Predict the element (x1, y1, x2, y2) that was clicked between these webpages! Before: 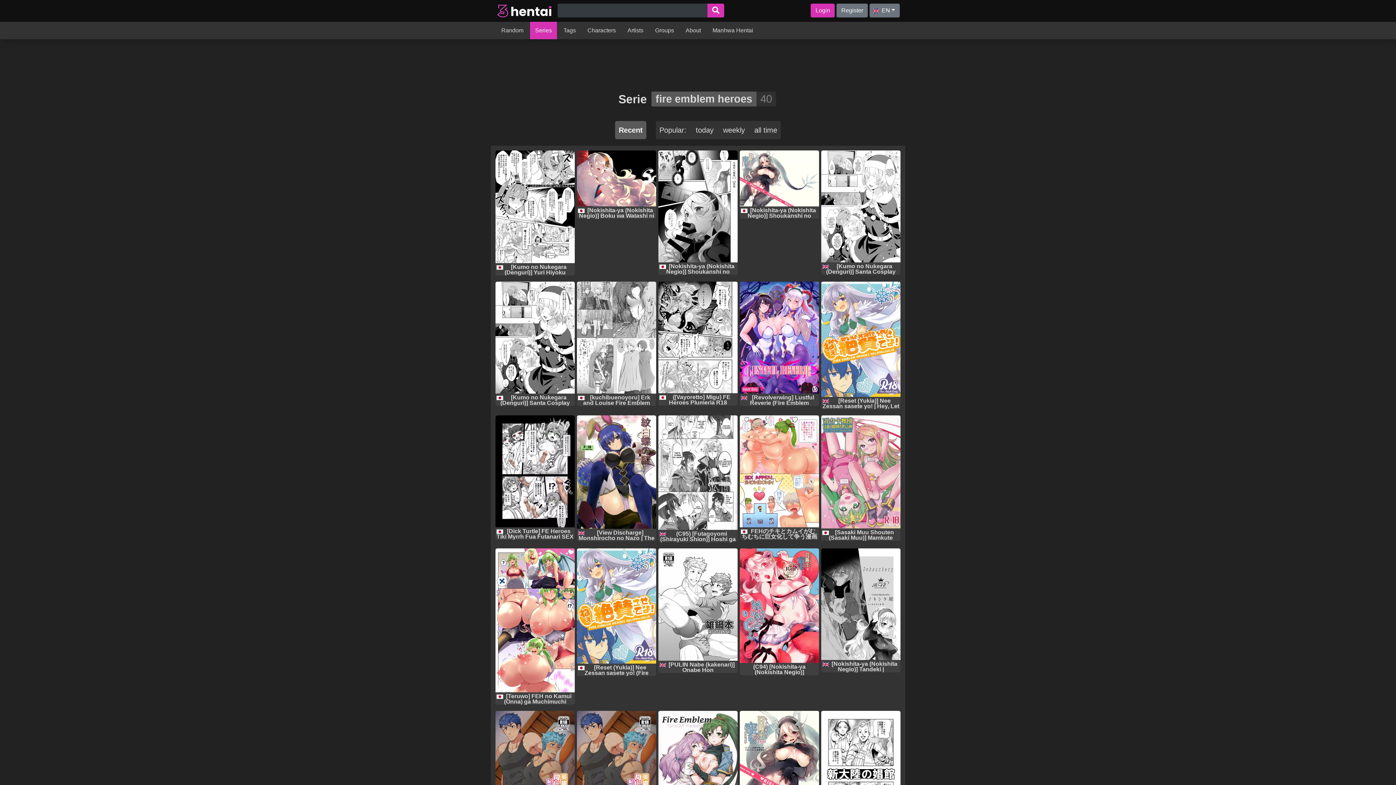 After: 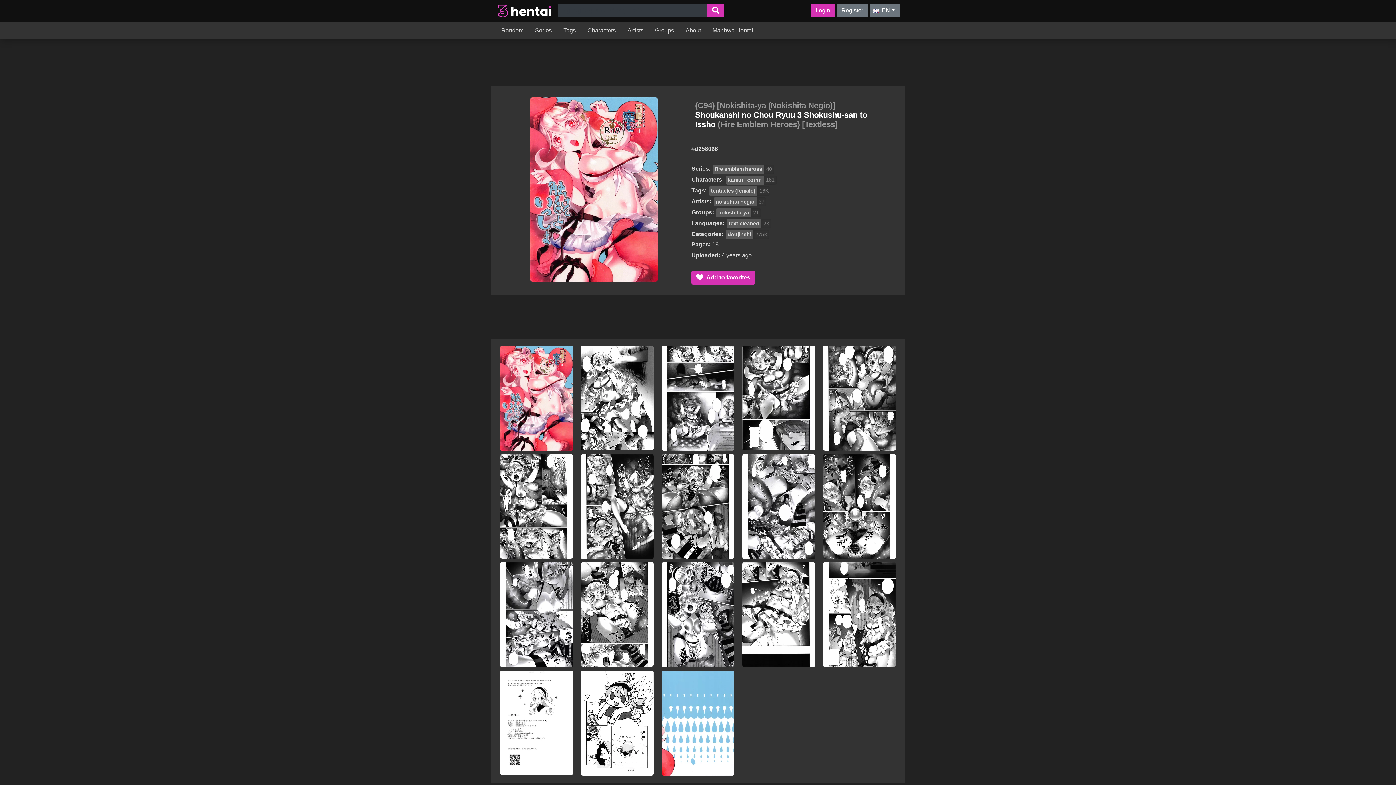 Action: bbox: (740, 548, 819, 663) label: (C94) [Nokishita-ya (Nokishita Negio)] Shoukanshi no Chou Ryuu 3 Shokushu-san to Issho (Fire Emblem Heroes) [Textless]